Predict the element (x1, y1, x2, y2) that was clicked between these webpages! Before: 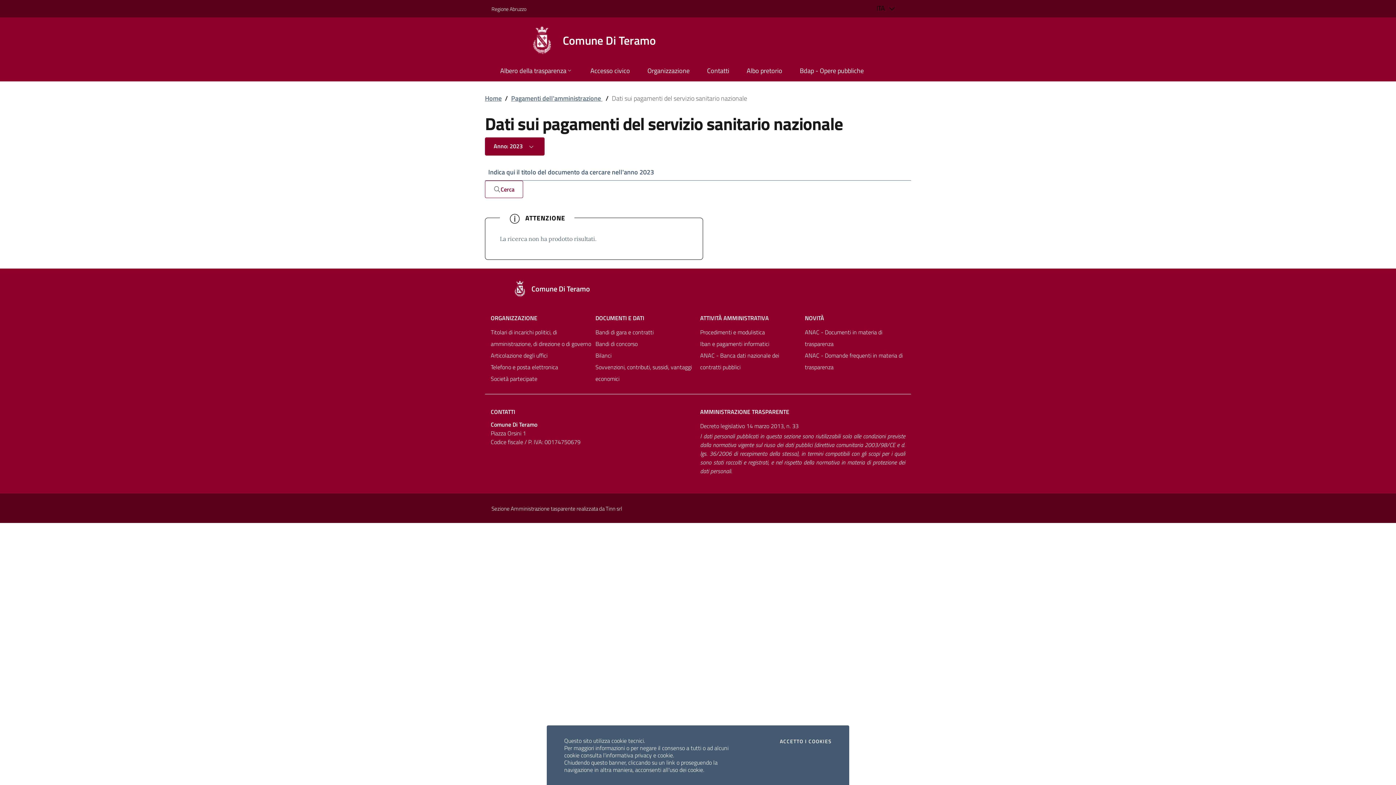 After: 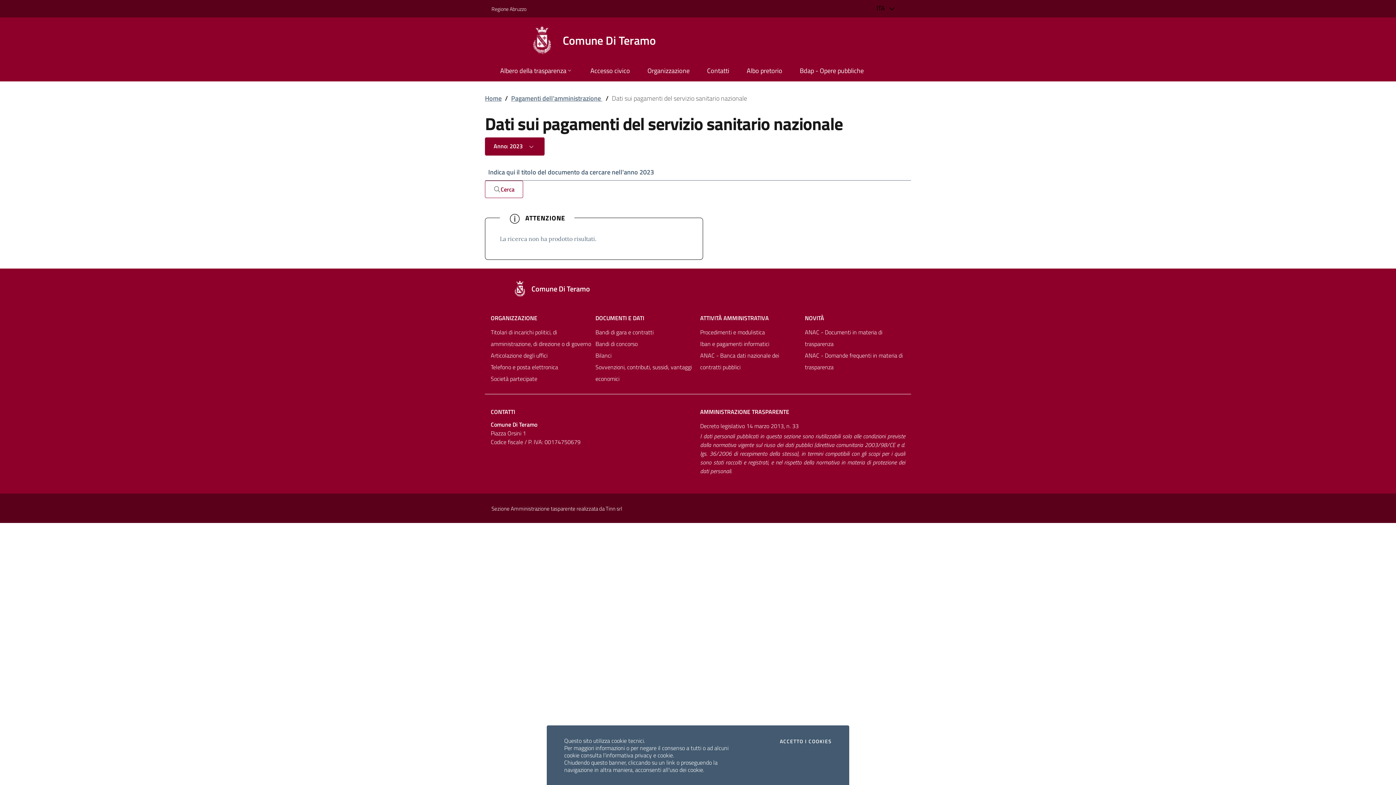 Action: label: Comune Di Teramo bbox: (490, 280, 905, 297)